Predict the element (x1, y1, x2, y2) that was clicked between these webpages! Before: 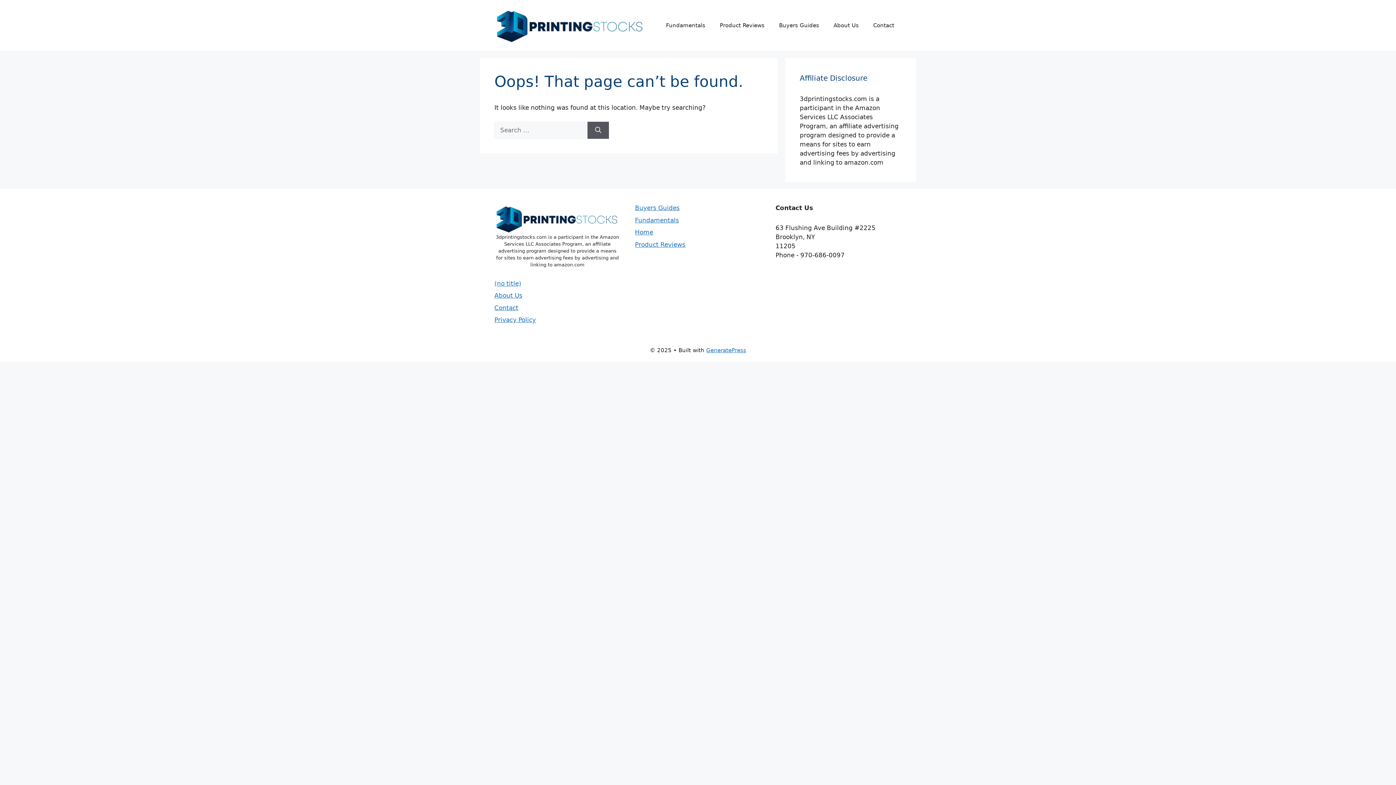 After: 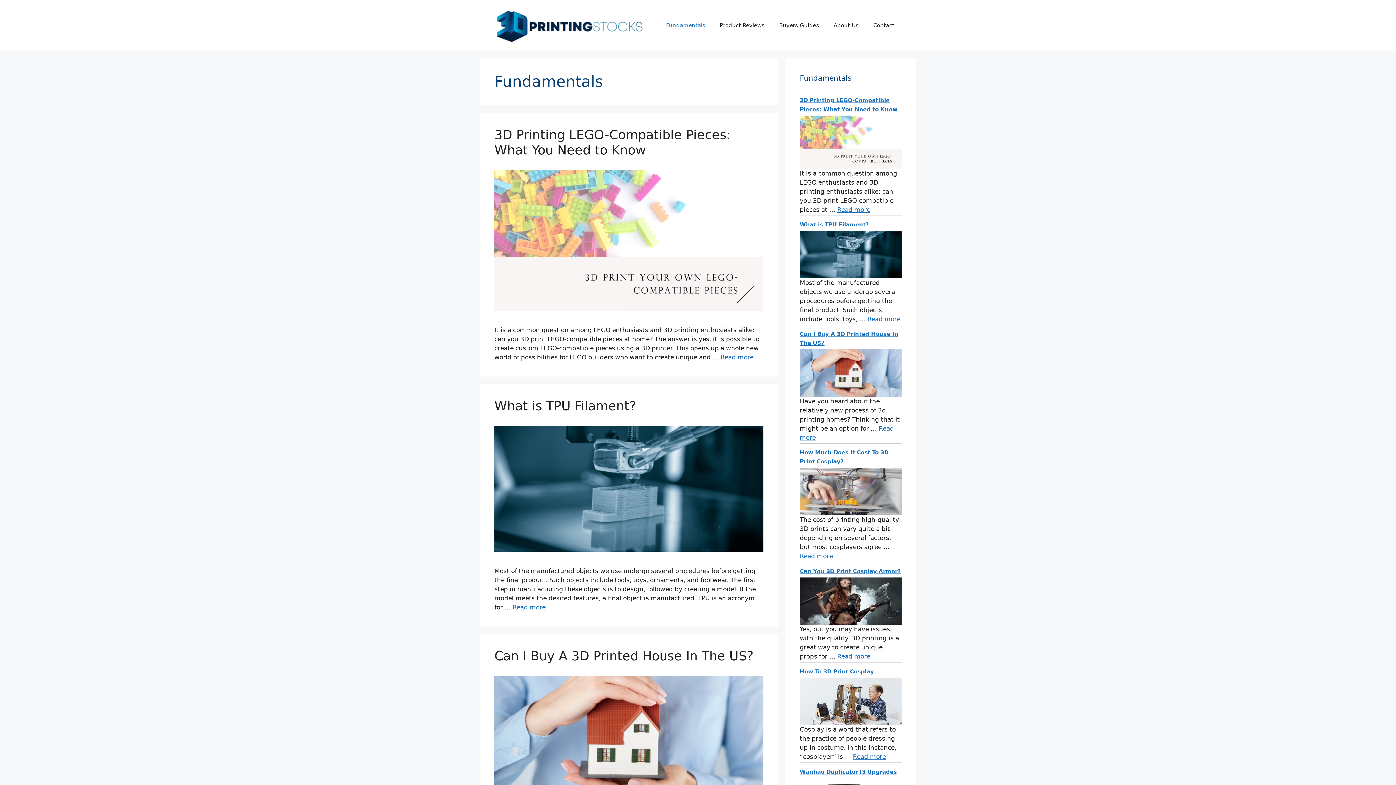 Action: label: Fundamentals bbox: (658, 14, 712, 36)